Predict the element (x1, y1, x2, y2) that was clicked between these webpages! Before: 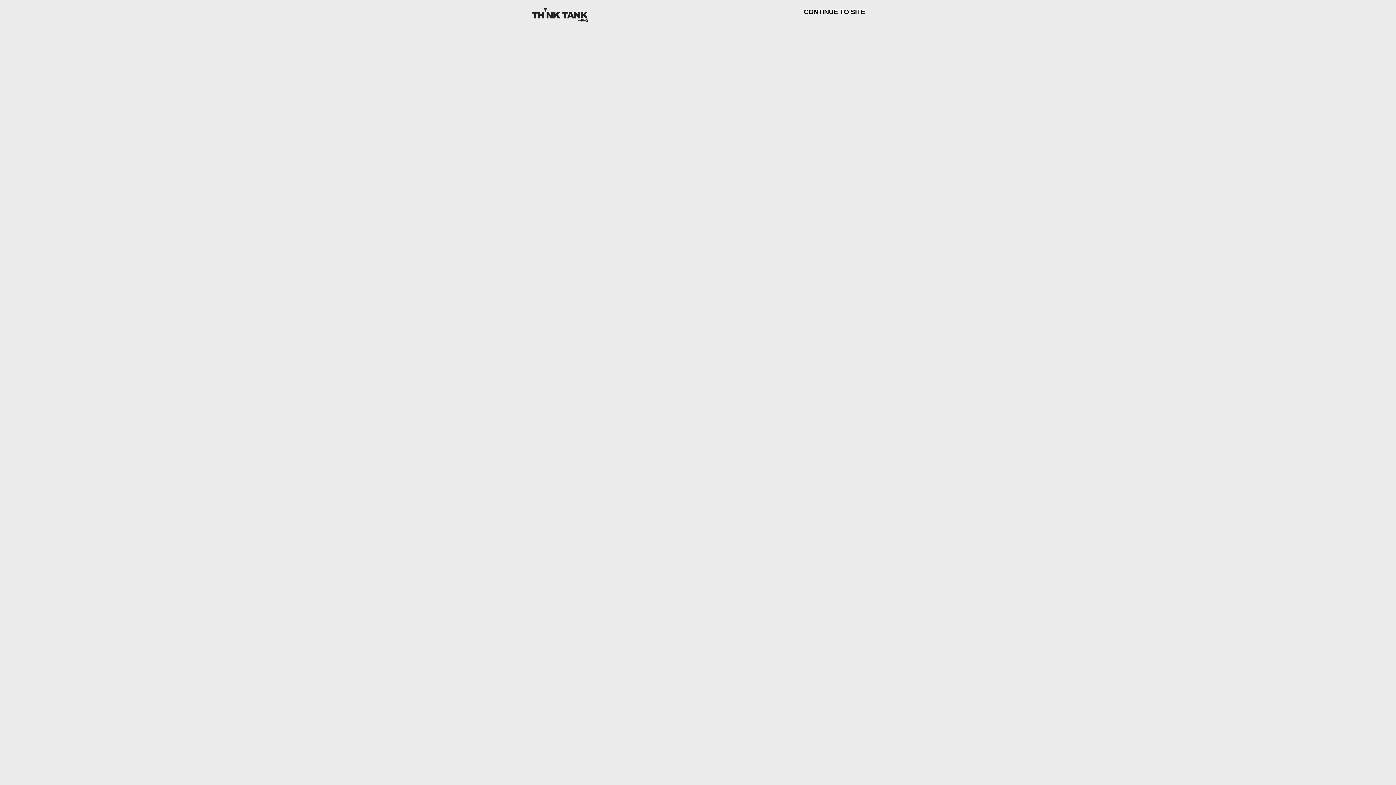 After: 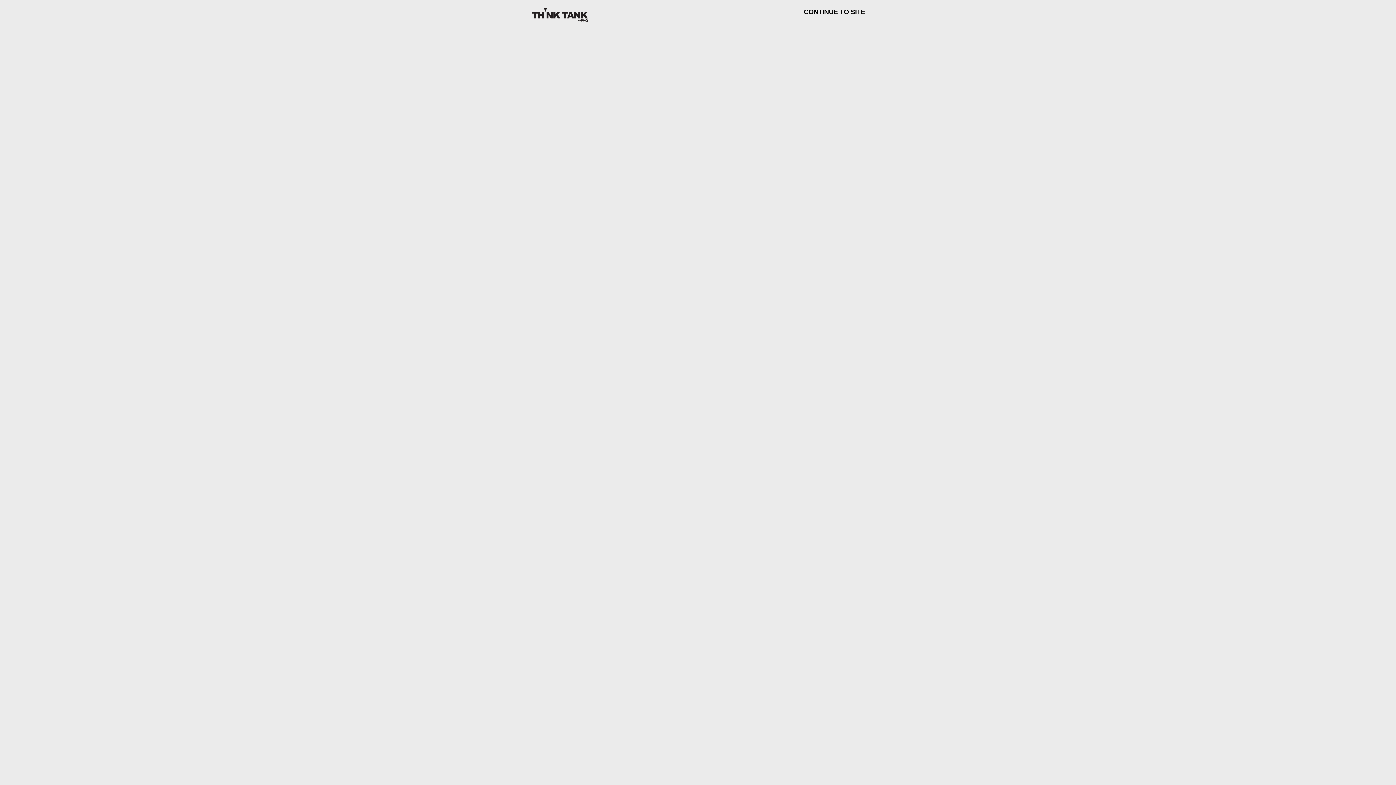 Action: bbox: (530, 16, 589, 22)